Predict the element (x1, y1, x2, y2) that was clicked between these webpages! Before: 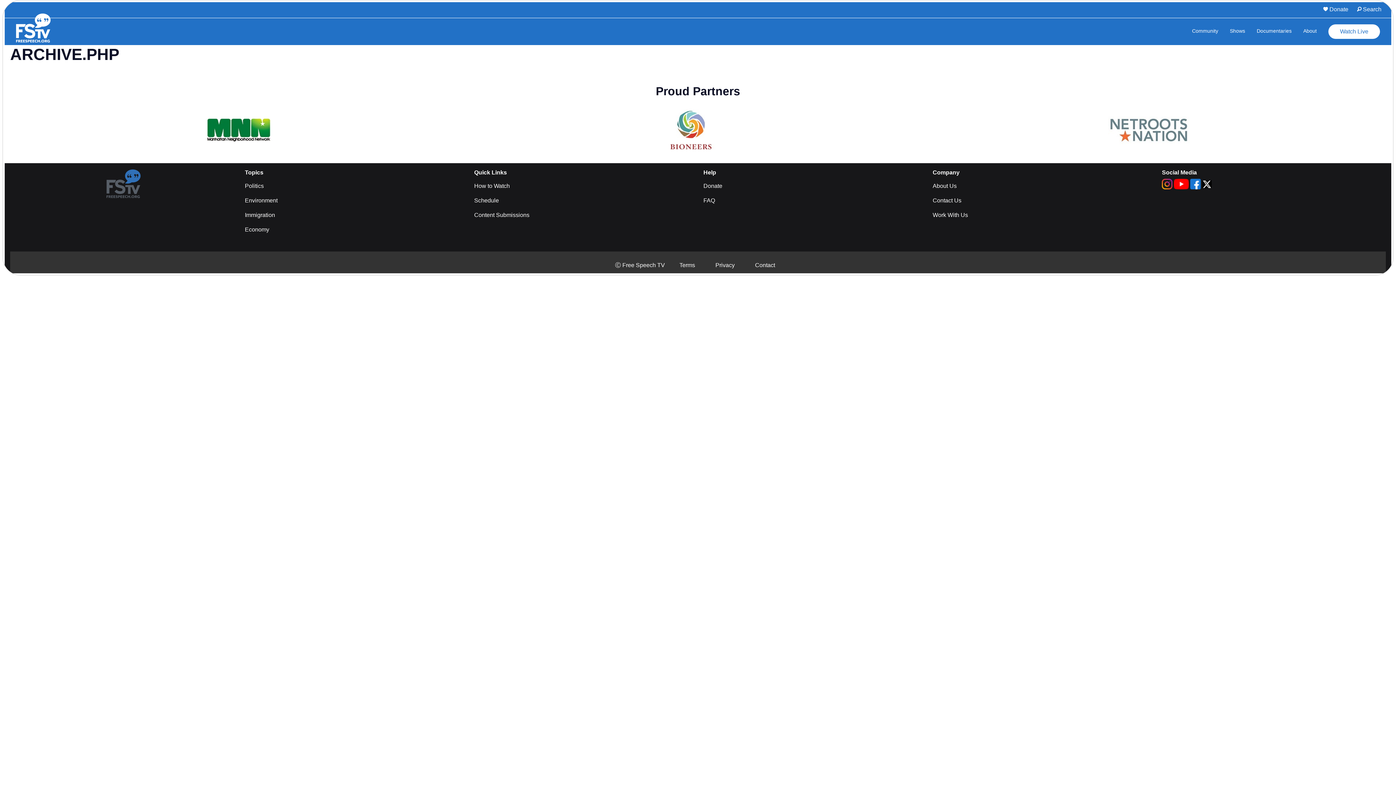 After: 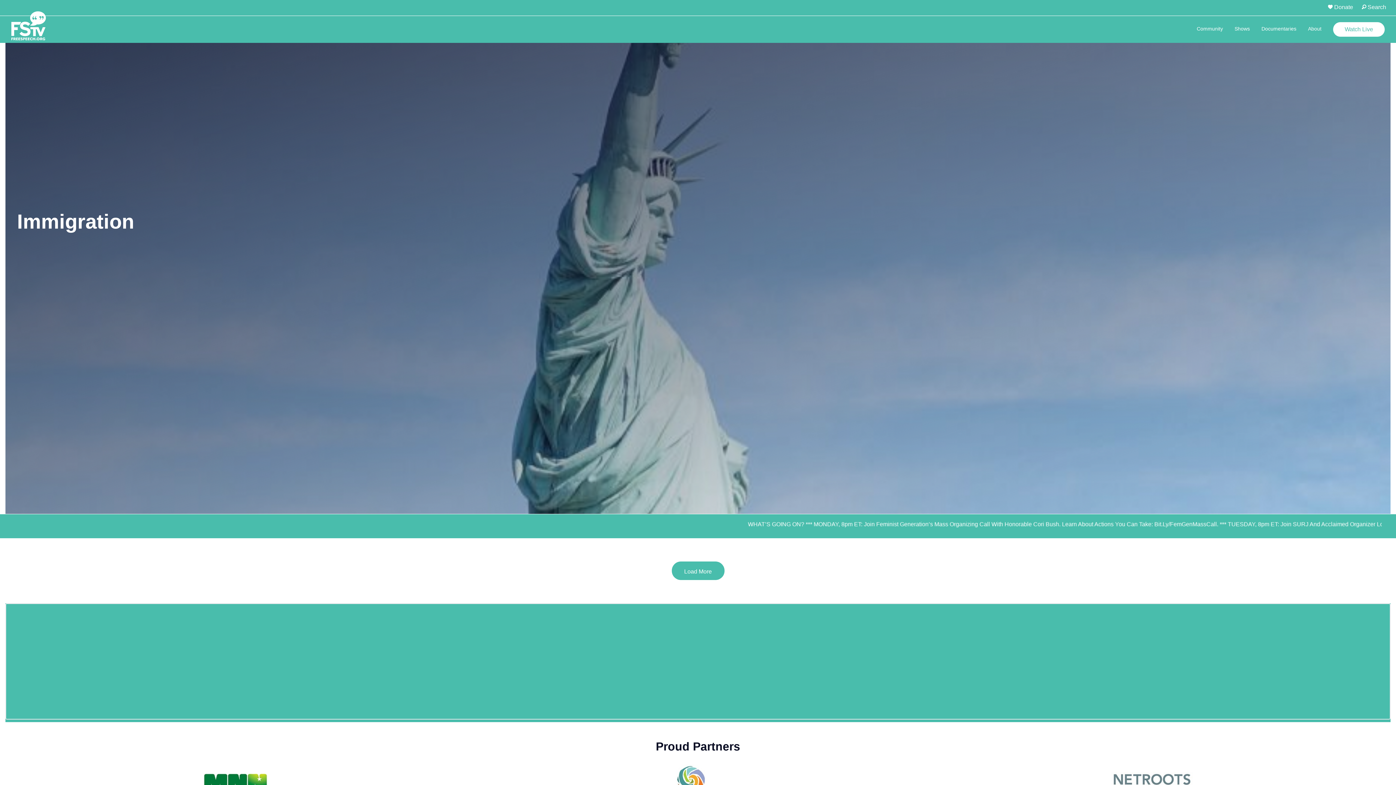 Action: label: Immigration bbox: (244, 212, 275, 218)